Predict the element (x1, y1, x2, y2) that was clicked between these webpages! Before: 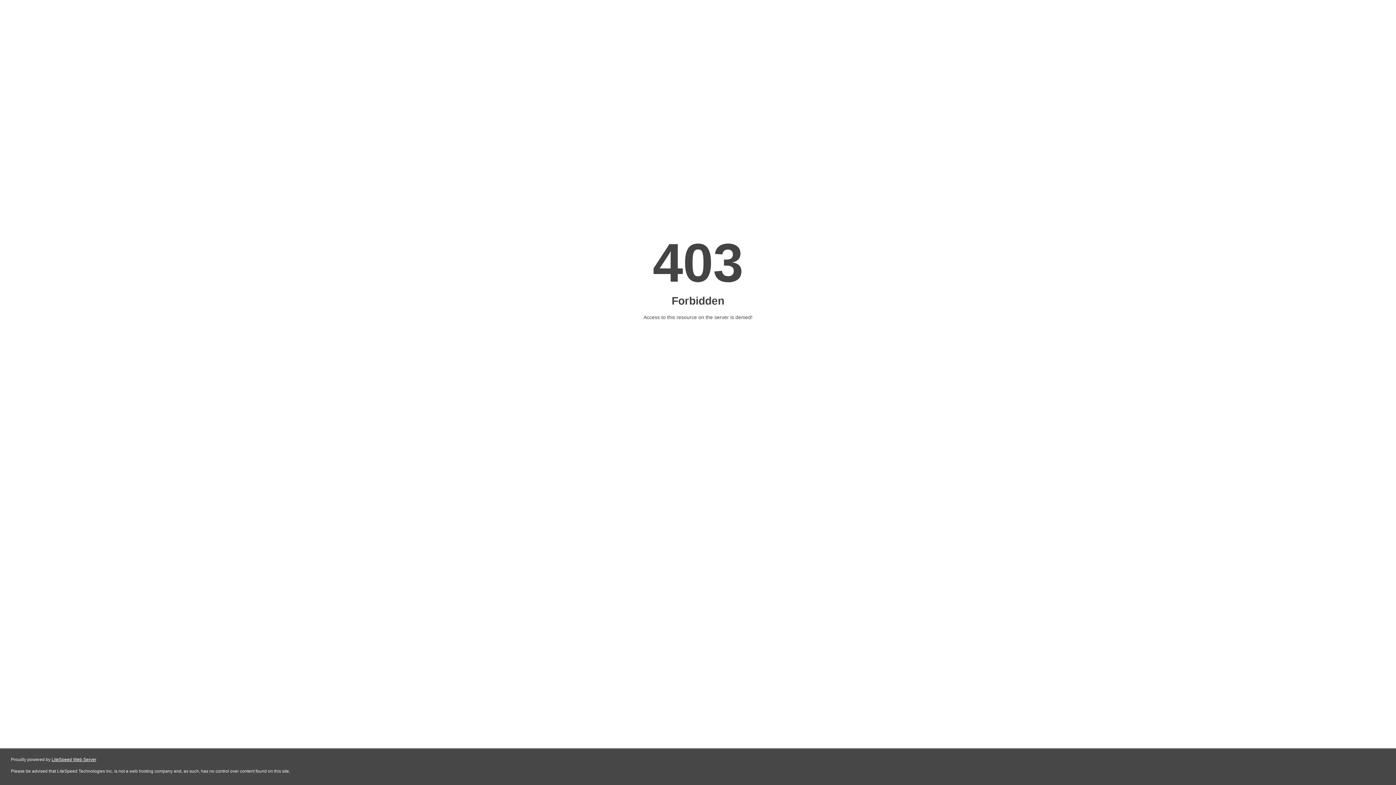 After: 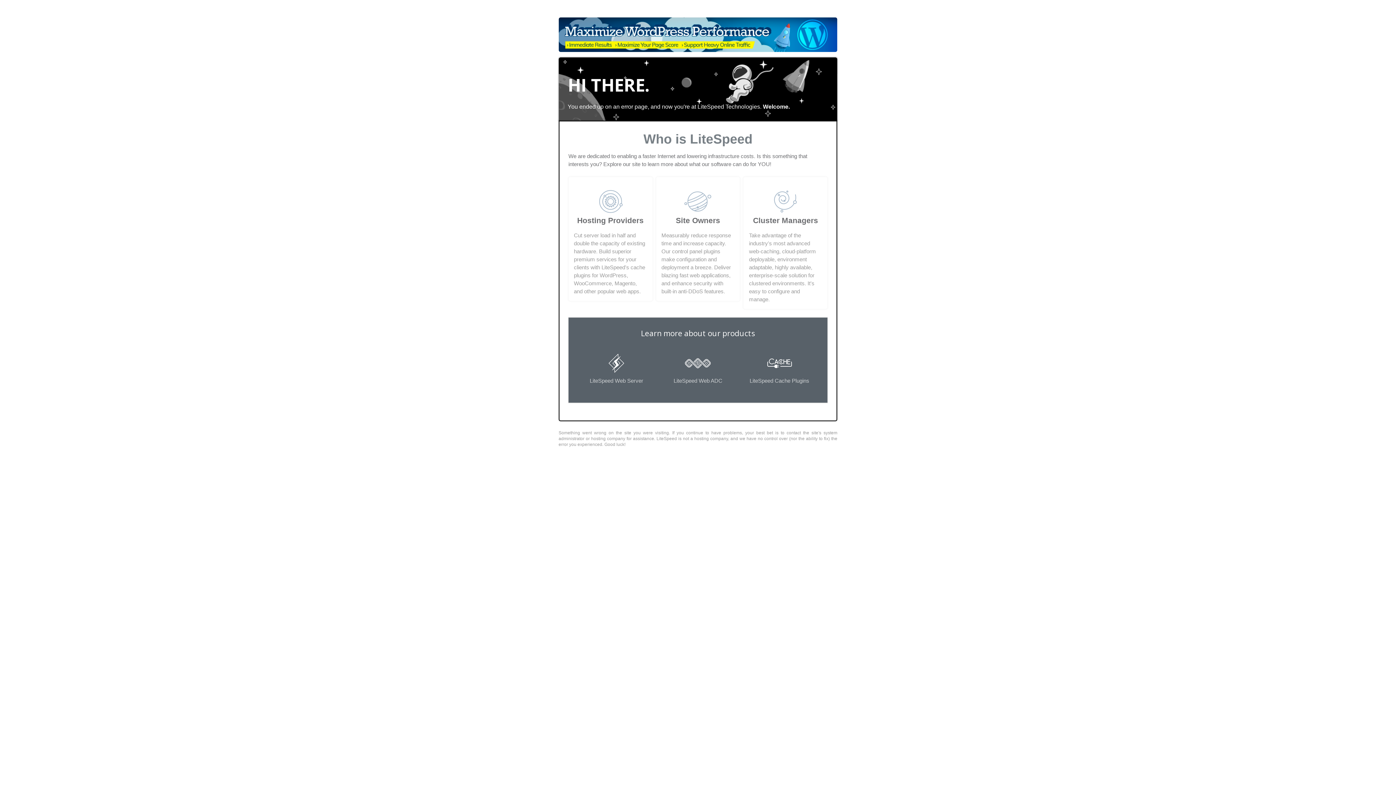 Action: bbox: (51, 757, 96, 762) label: LiteSpeed Web Server